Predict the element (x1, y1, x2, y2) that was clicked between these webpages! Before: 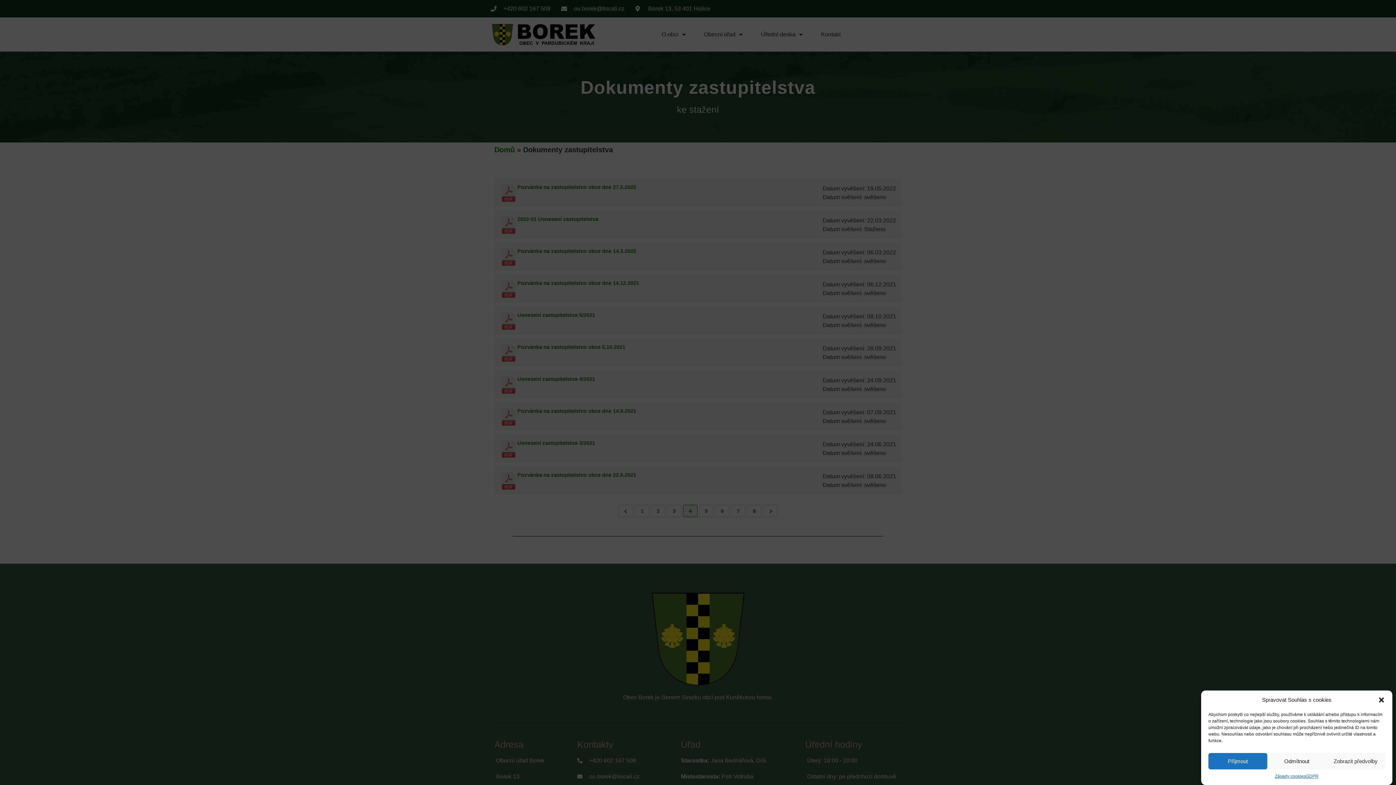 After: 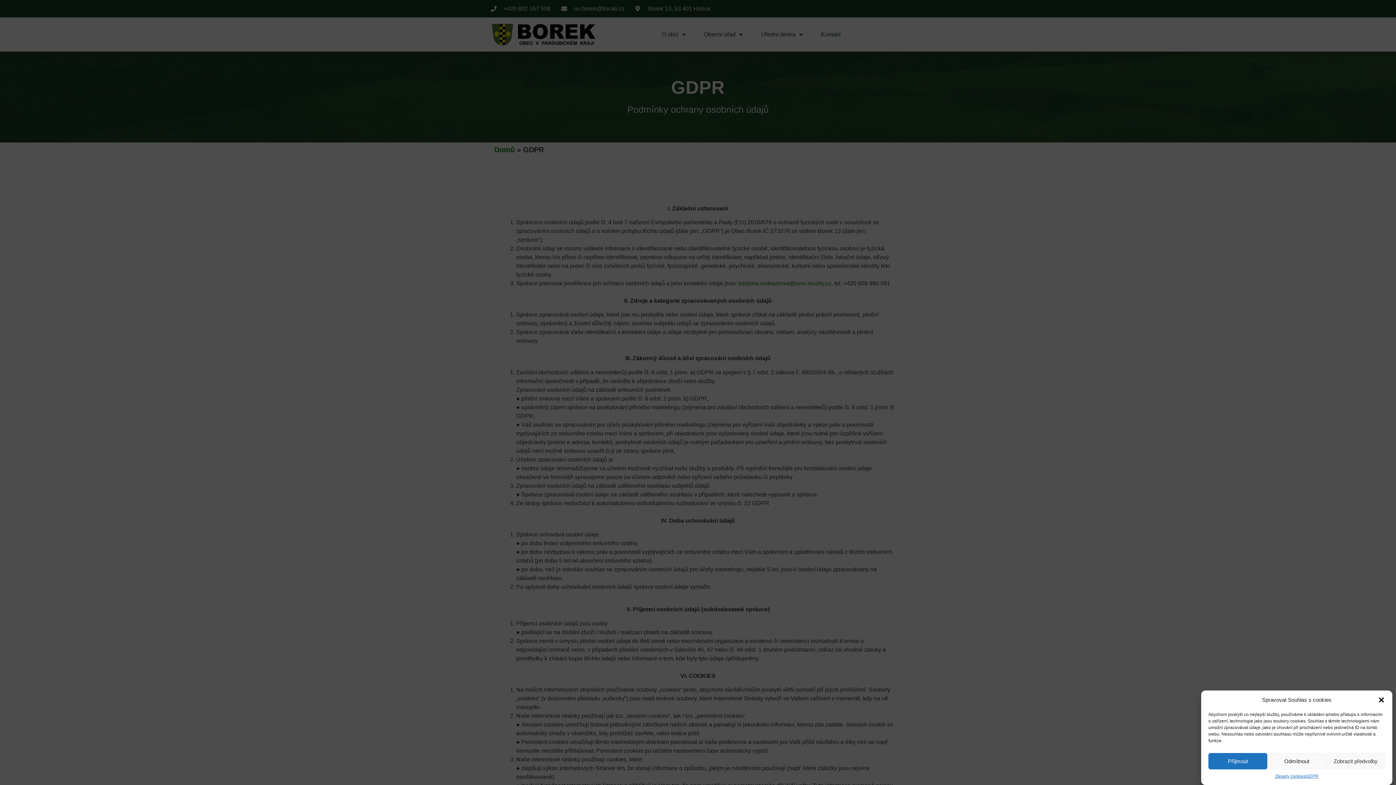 Action: label: GDPR bbox: (1306, 773, 1318, 780)